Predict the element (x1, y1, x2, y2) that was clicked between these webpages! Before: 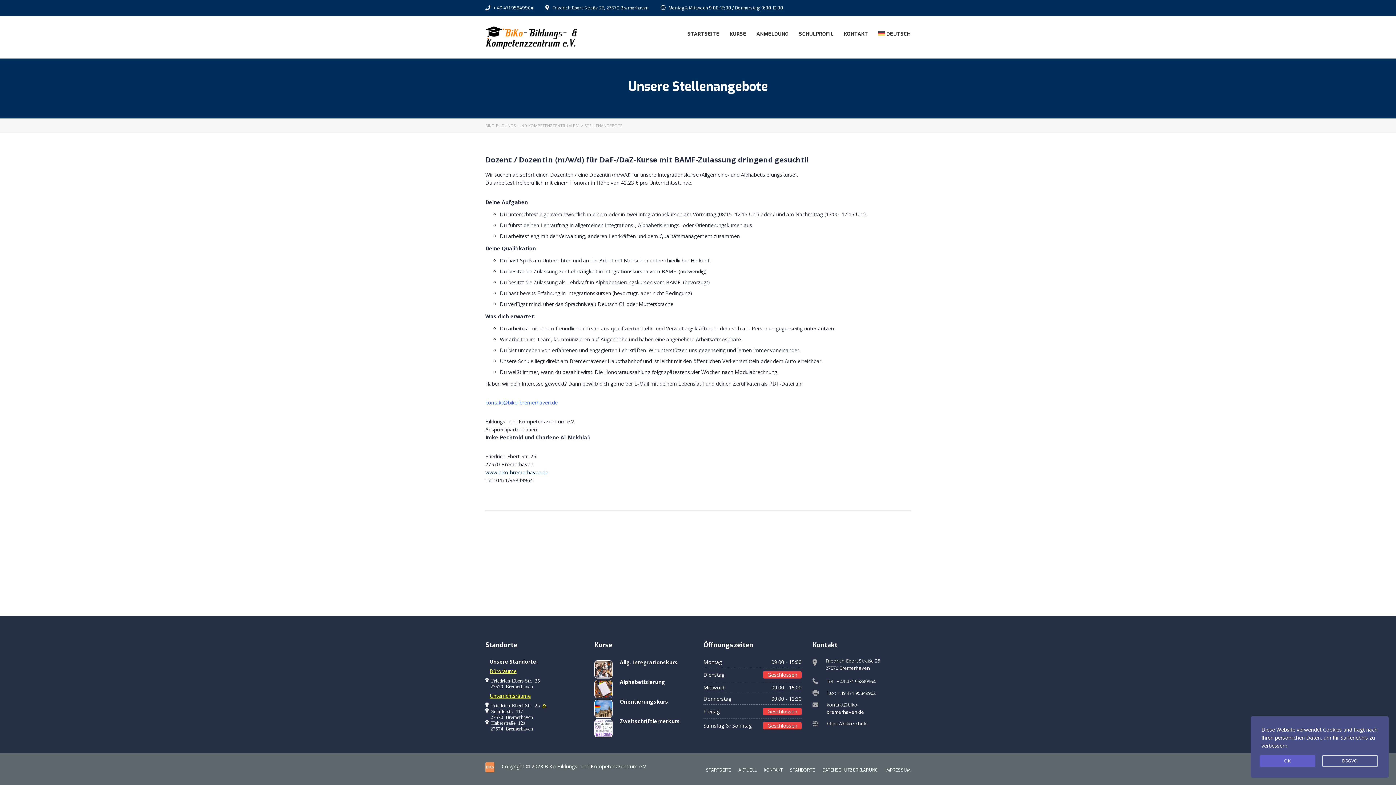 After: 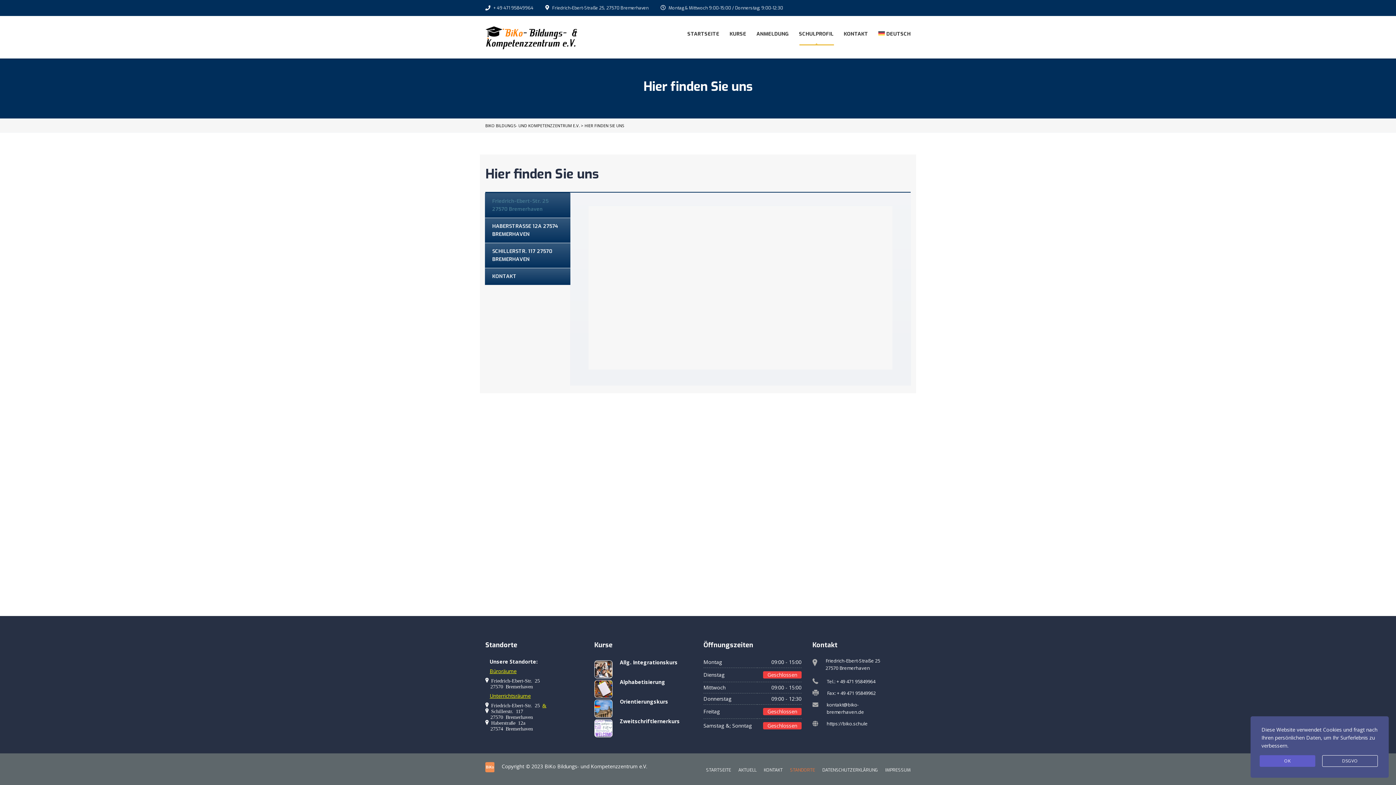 Action: bbox: (790, 767, 815, 773) label: STANDORTE